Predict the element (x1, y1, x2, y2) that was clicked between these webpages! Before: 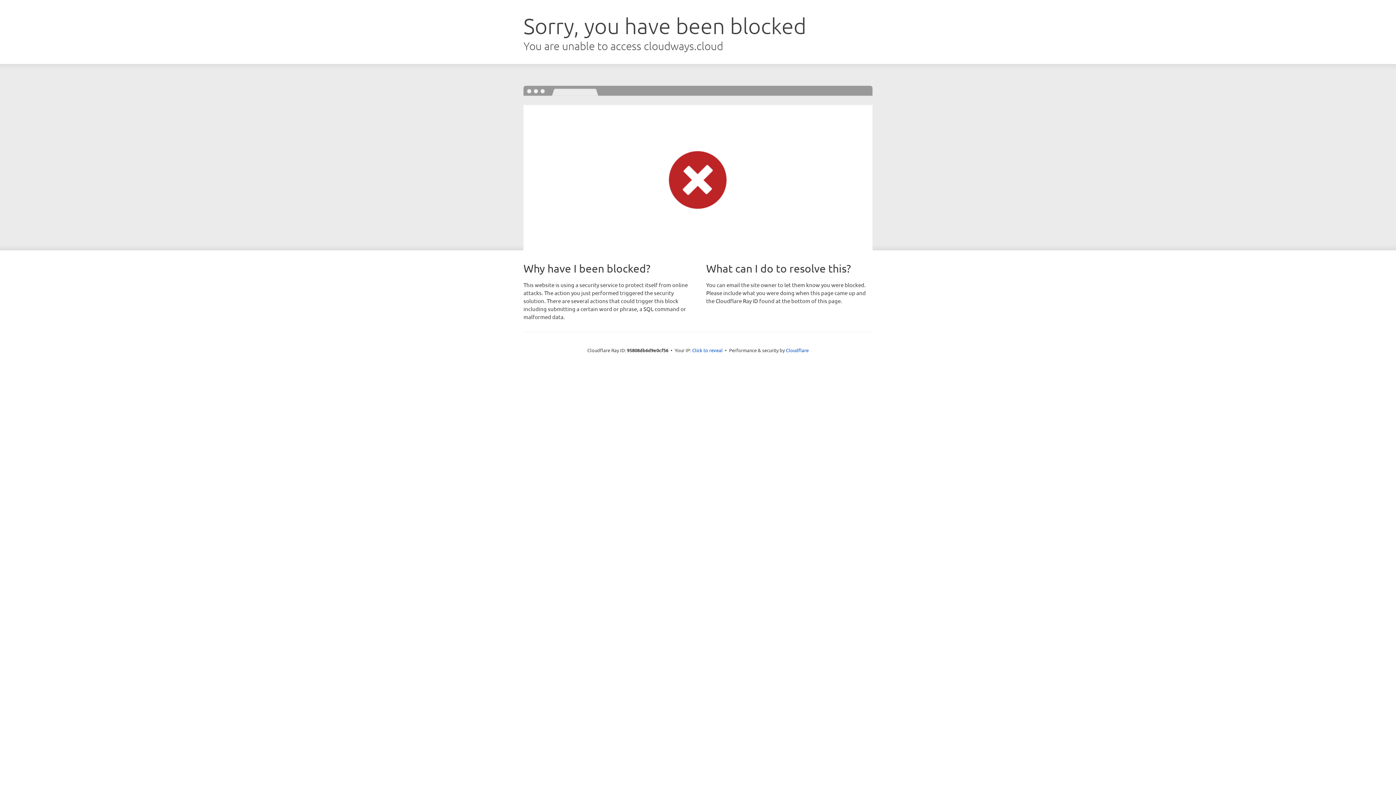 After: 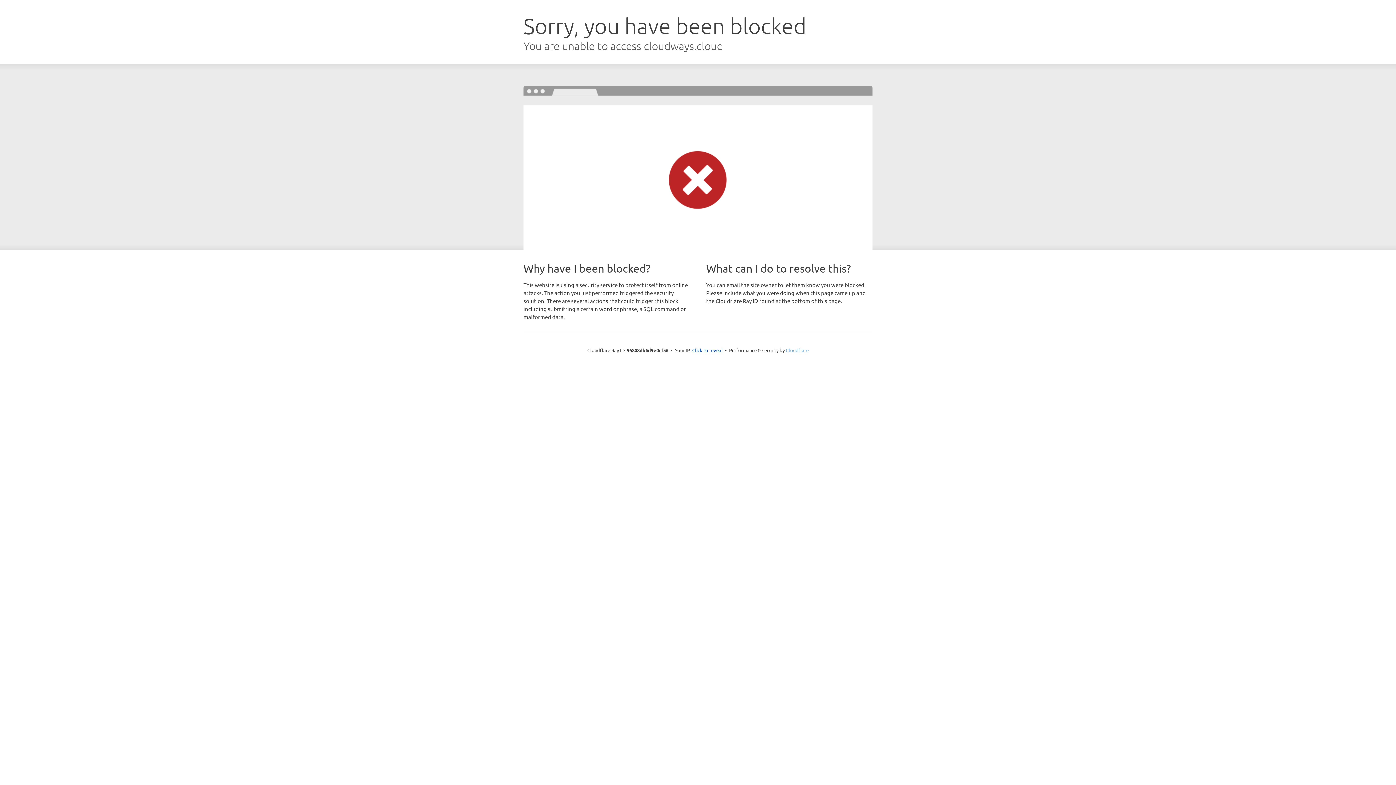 Action: bbox: (786, 347, 808, 353) label: Cloudflare